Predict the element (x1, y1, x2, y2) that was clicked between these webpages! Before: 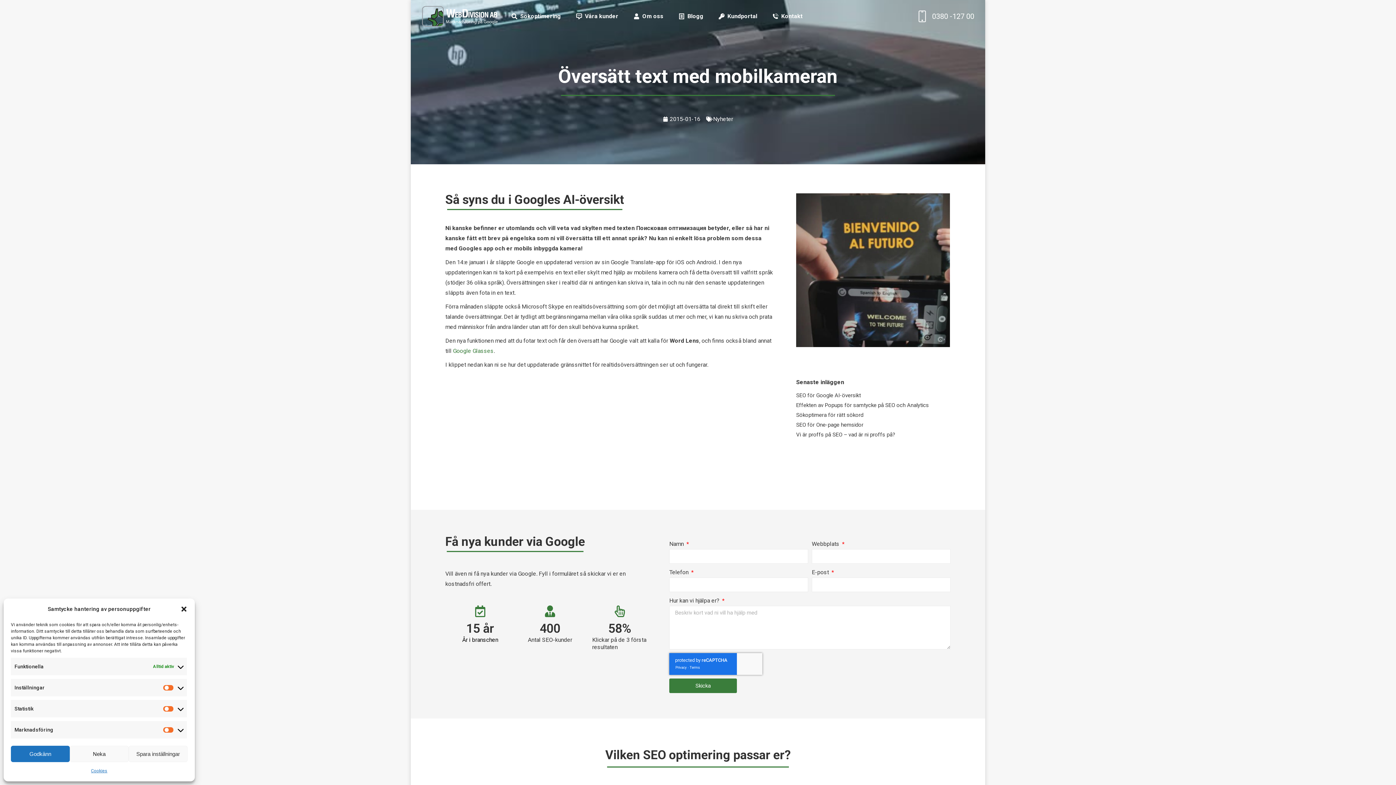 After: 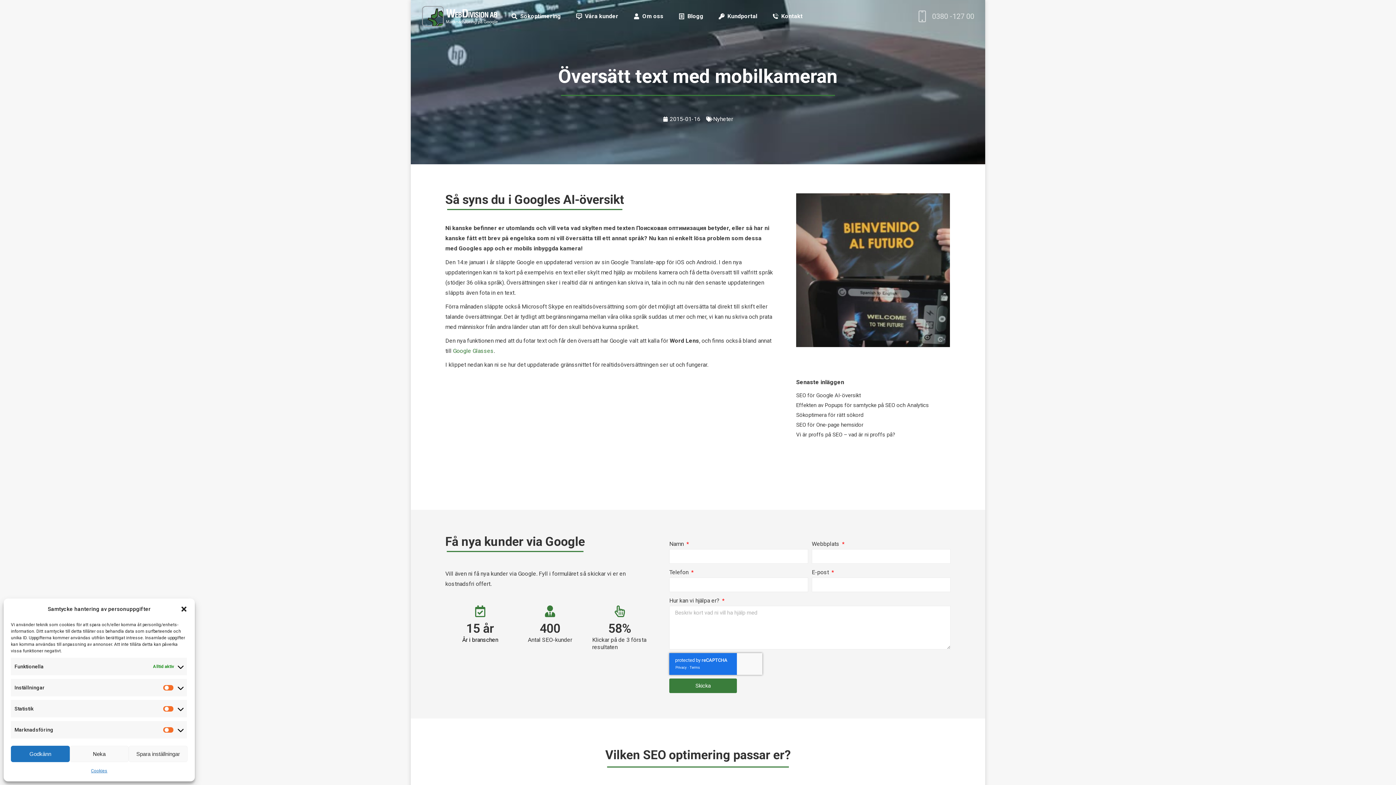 Action: label: 0380 -127 00 bbox: (915, 10, 974, 22)